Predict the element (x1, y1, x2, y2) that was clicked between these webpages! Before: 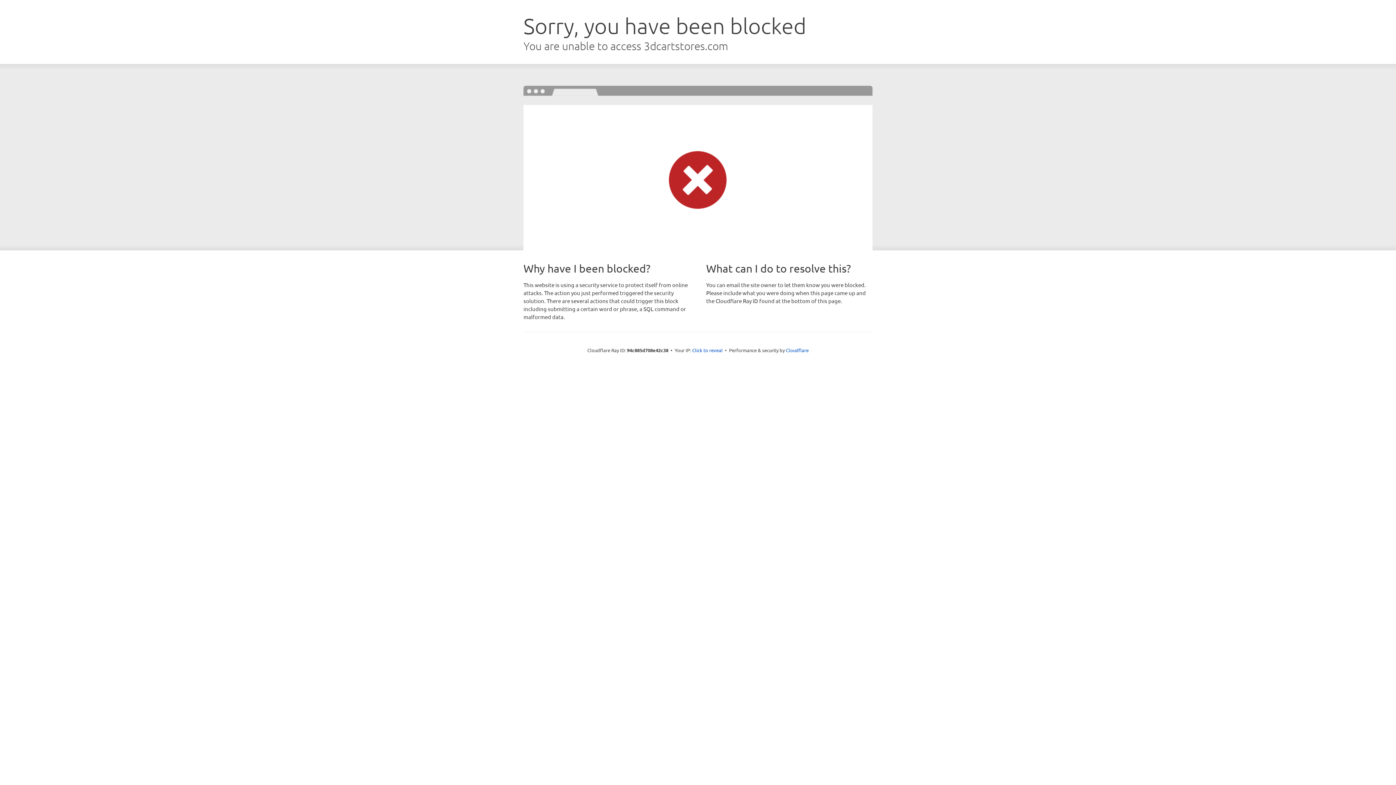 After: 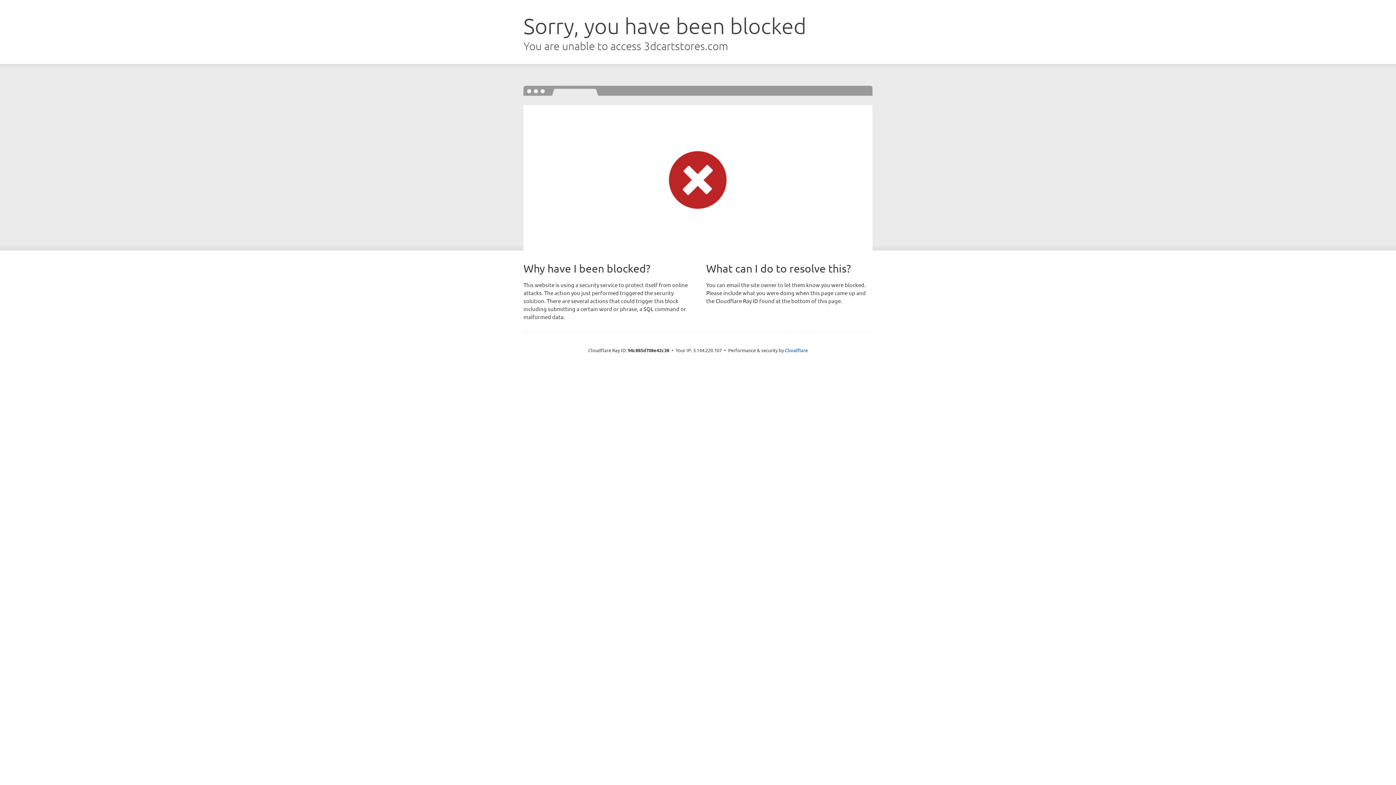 Action: label: Click to reveal bbox: (692, 346, 722, 353)